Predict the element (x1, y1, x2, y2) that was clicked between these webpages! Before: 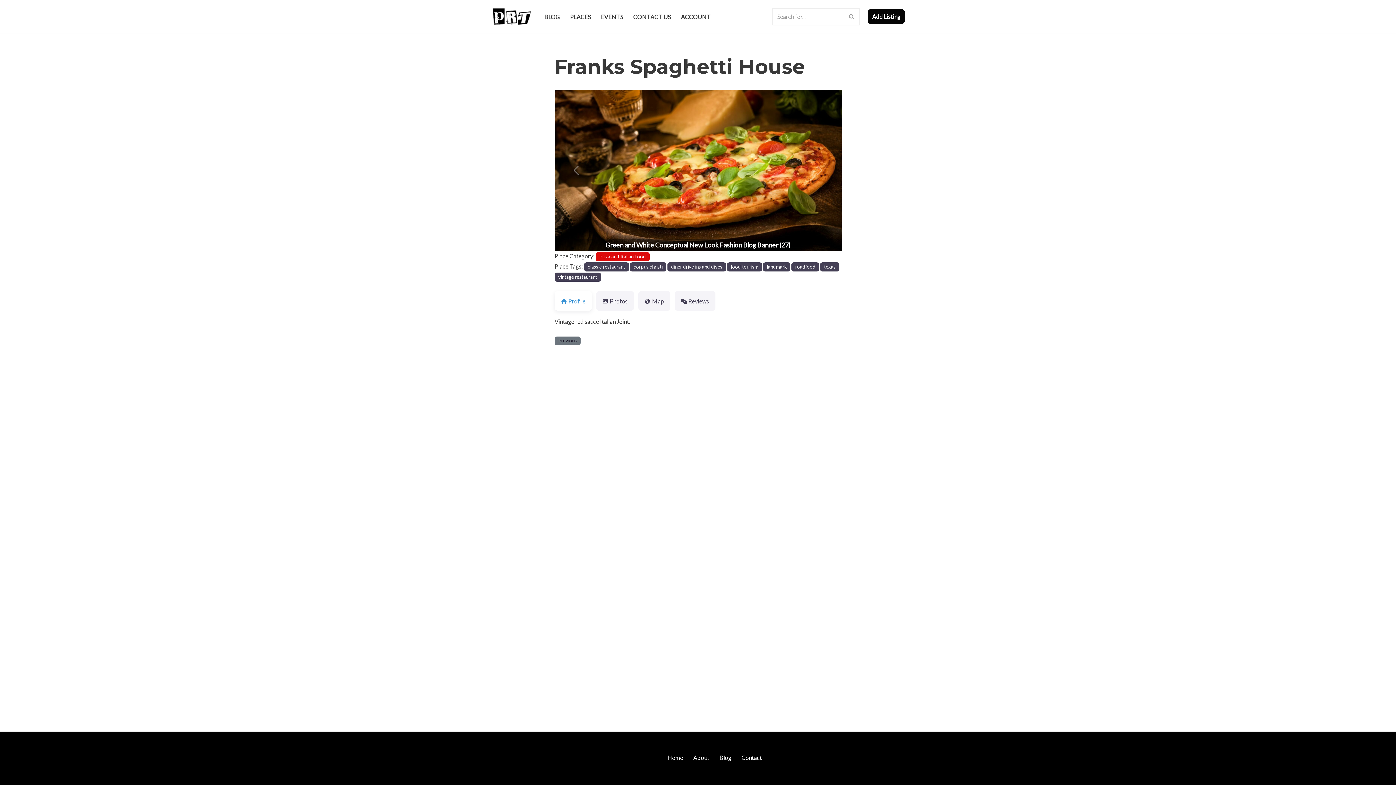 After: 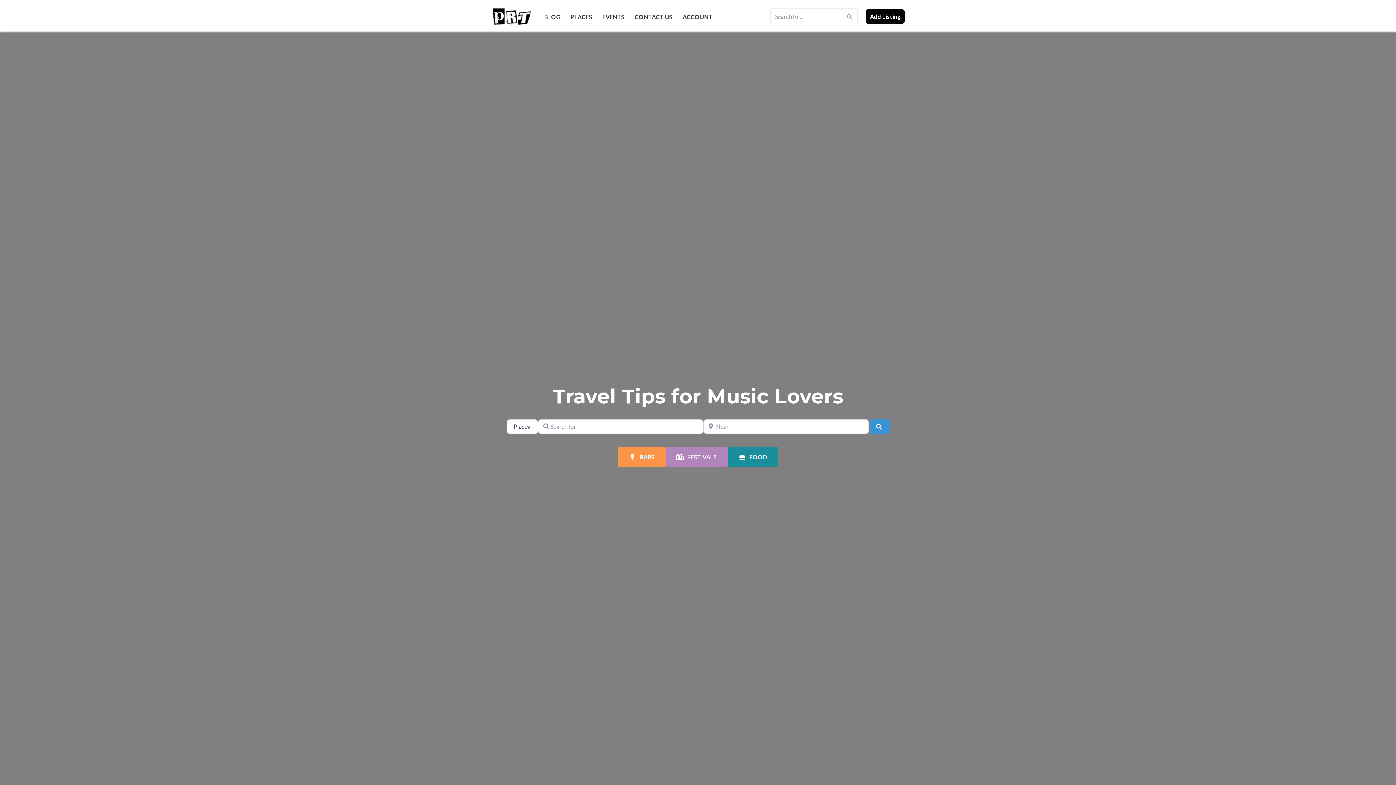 Action: label: Home bbox: (667, 753, 683, 762)